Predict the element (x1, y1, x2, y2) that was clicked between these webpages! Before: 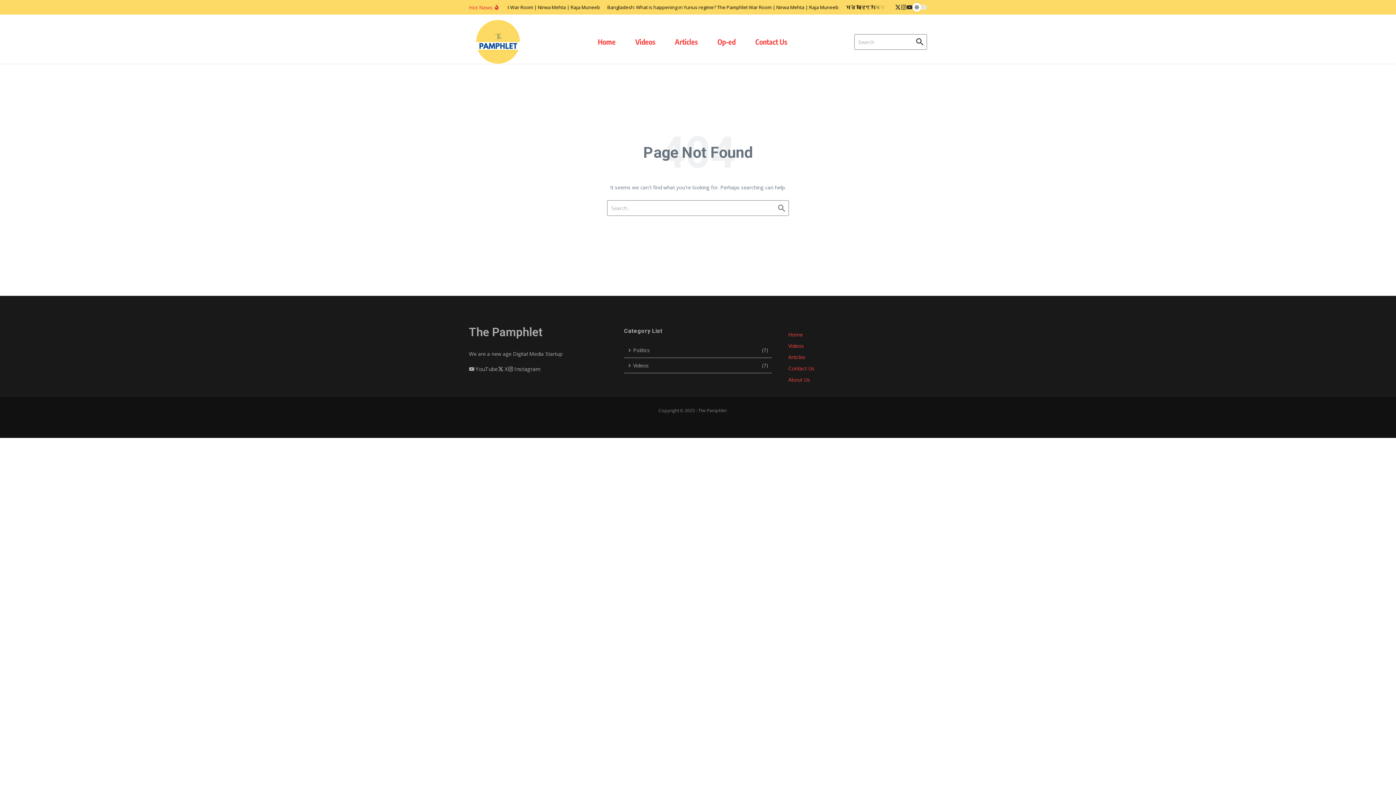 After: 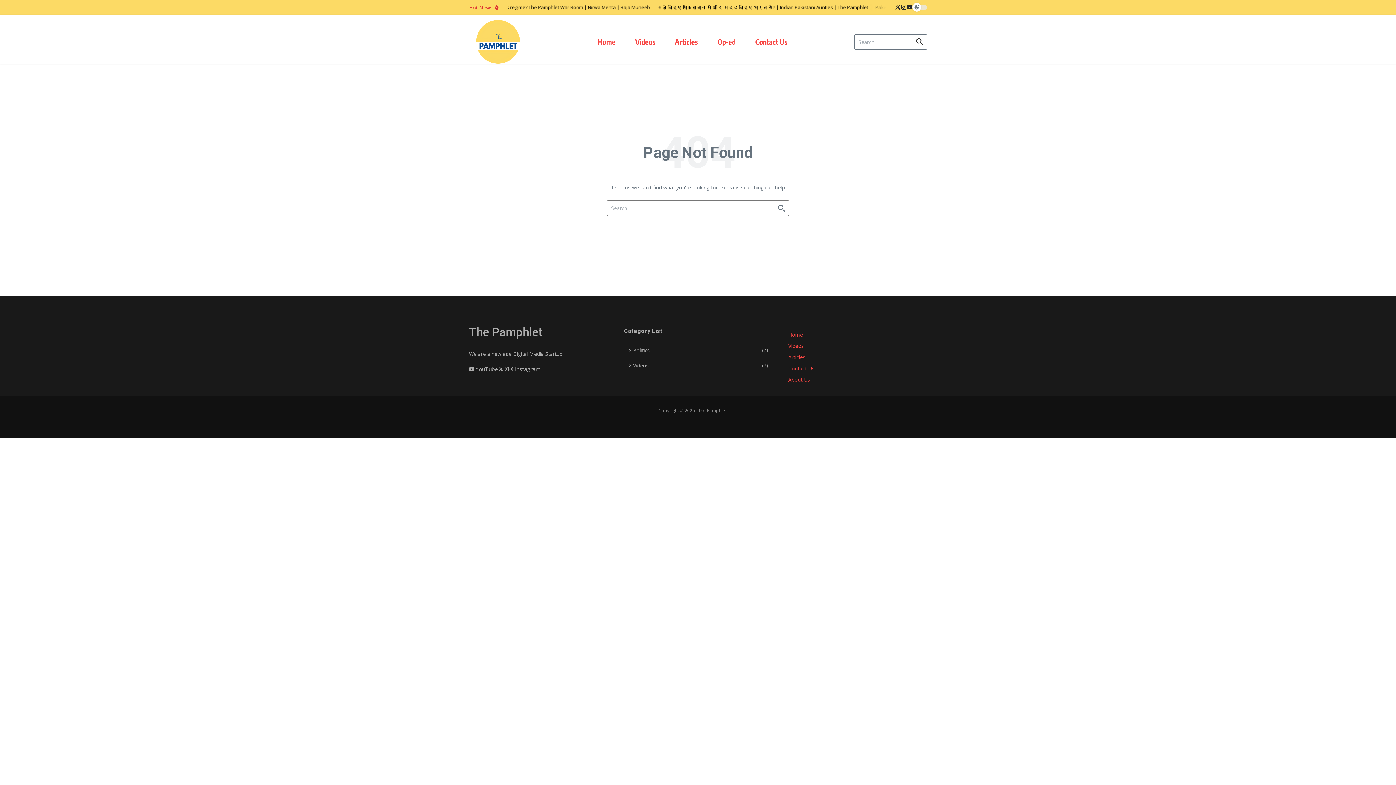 Action: label: Instagram bbox: (508, 365, 540, 373)